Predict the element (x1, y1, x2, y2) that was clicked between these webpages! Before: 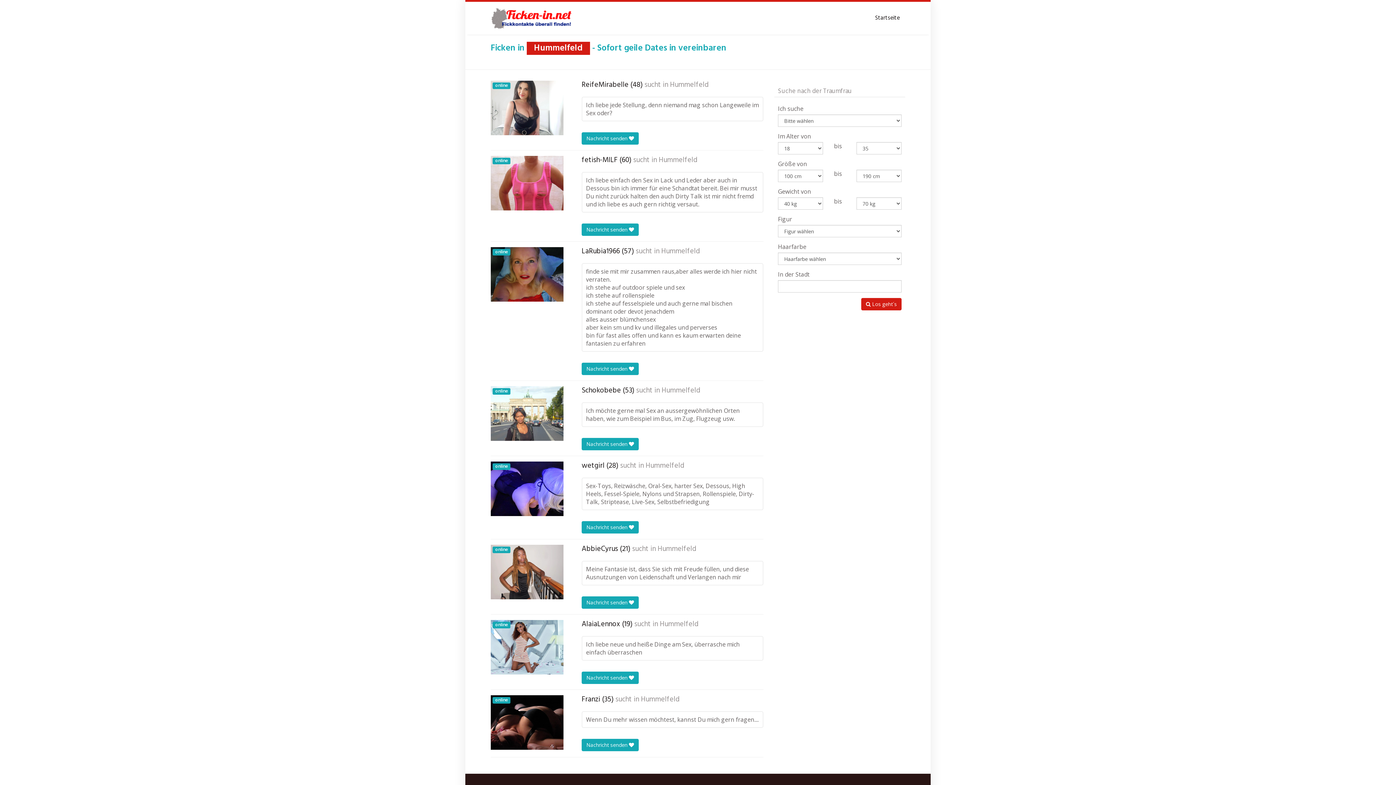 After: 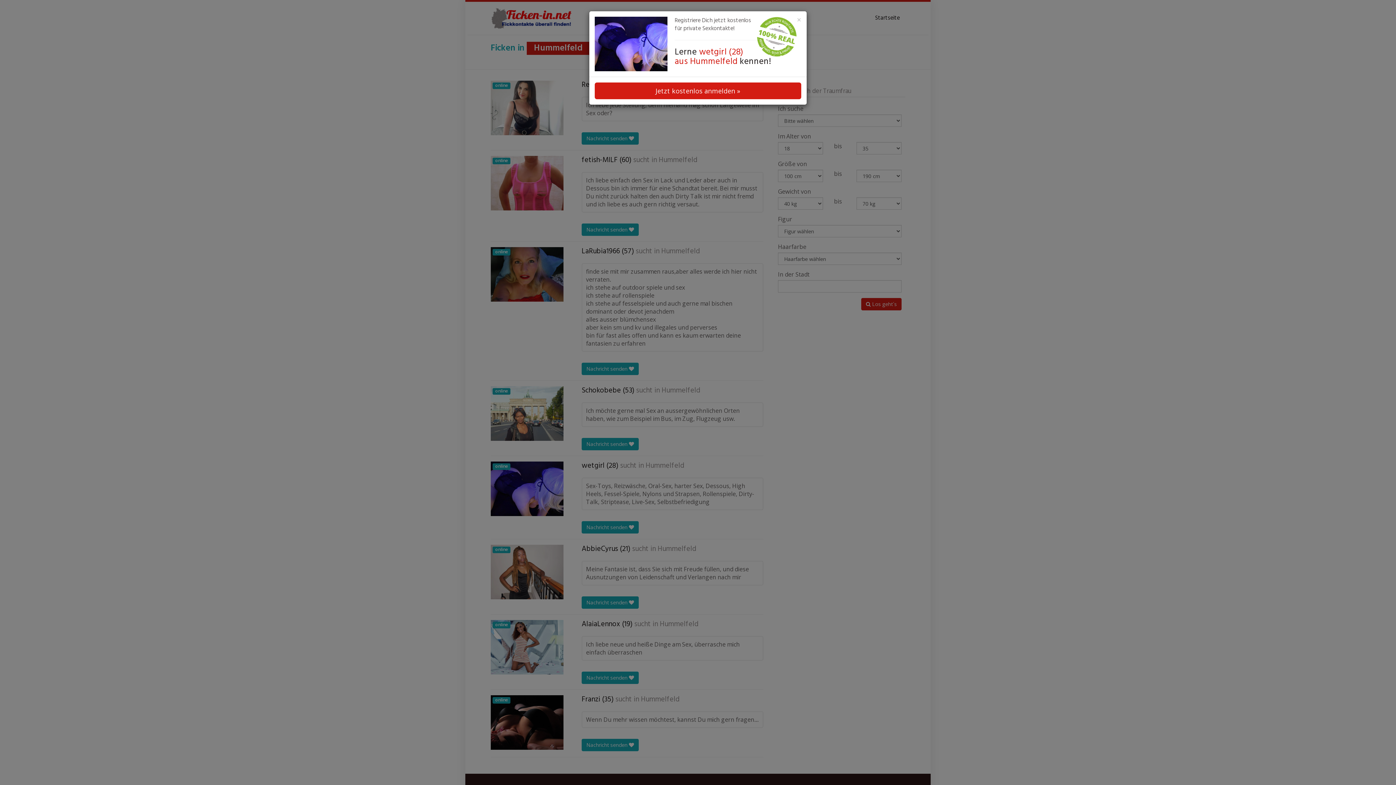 Action: label: wetgirl (28) bbox: (581, 461, 618, 470)